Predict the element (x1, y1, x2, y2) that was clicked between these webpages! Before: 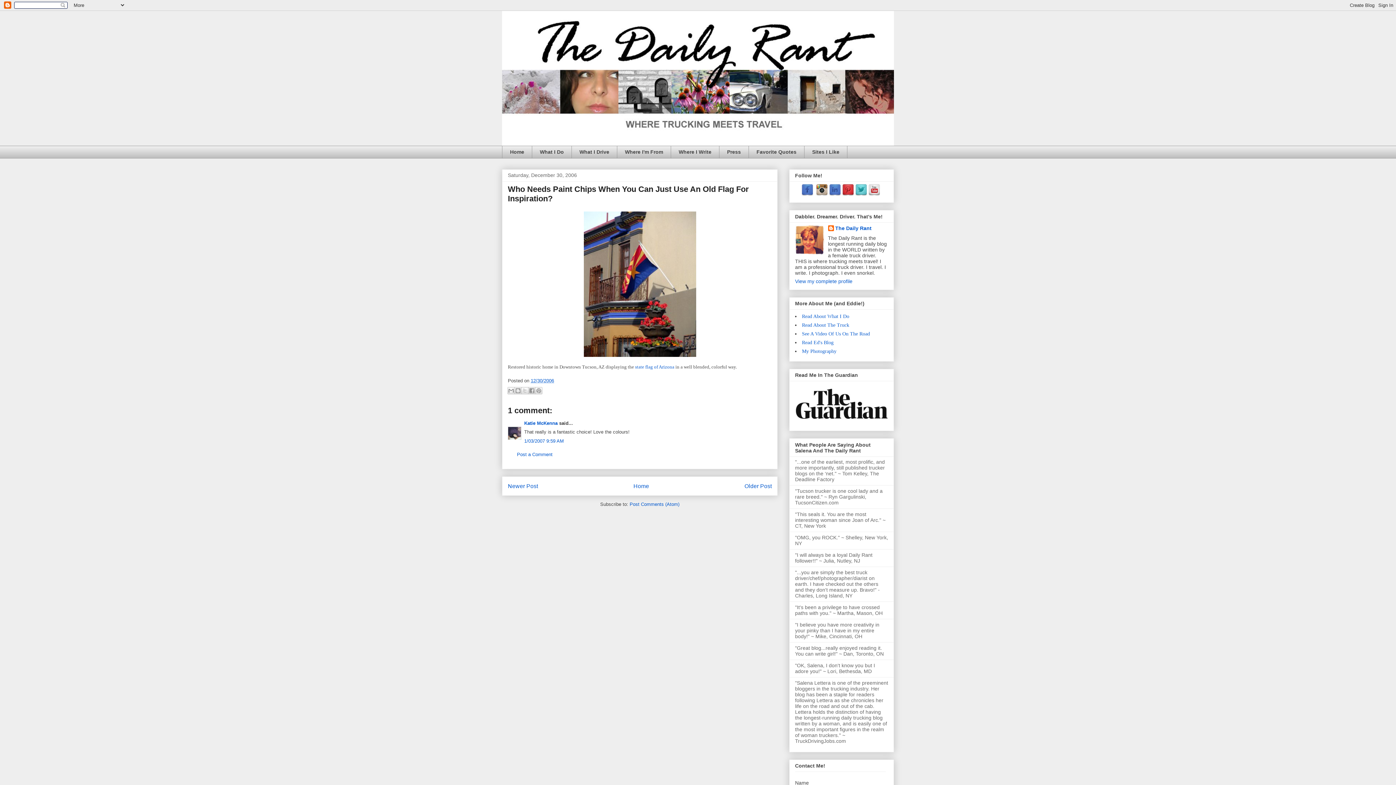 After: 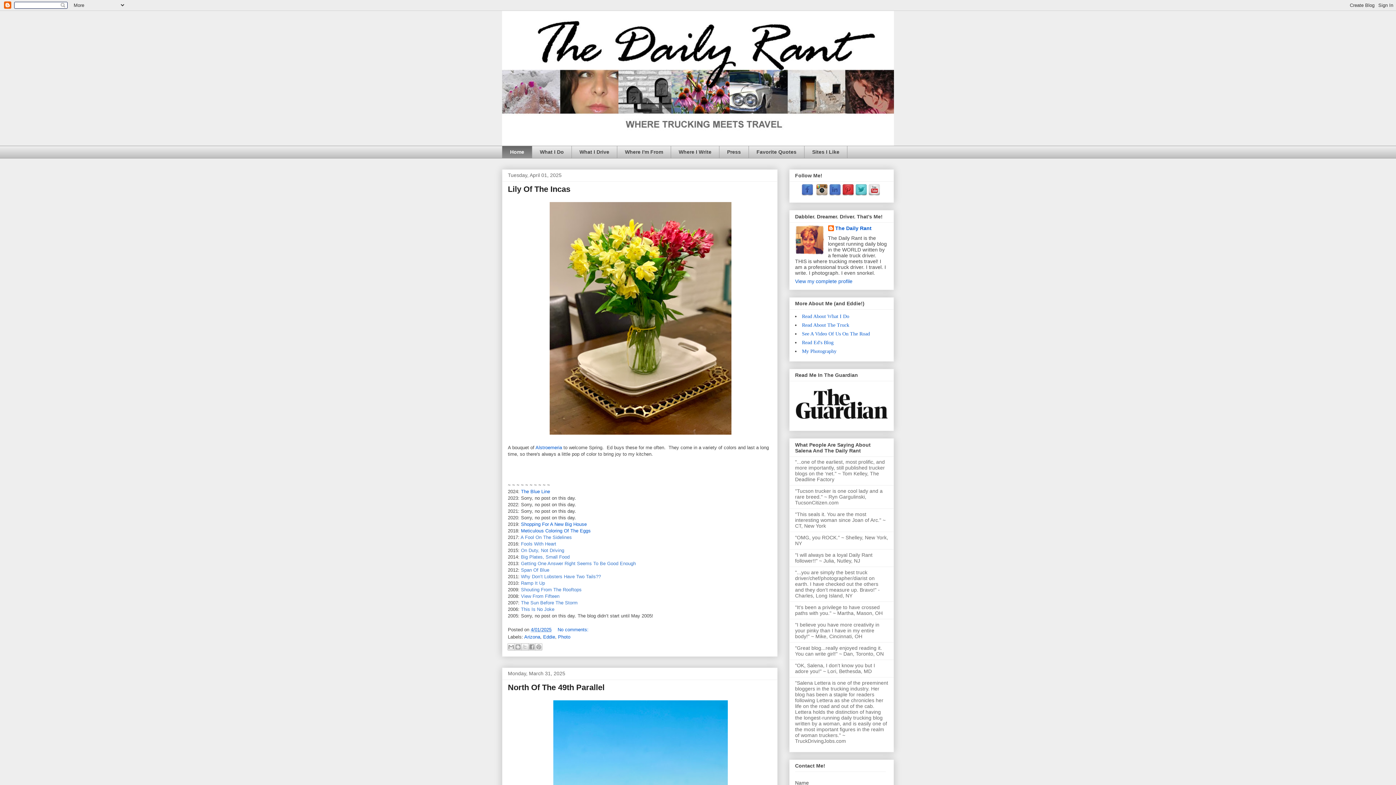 Action: bbox: (502, 10, 894, 145)